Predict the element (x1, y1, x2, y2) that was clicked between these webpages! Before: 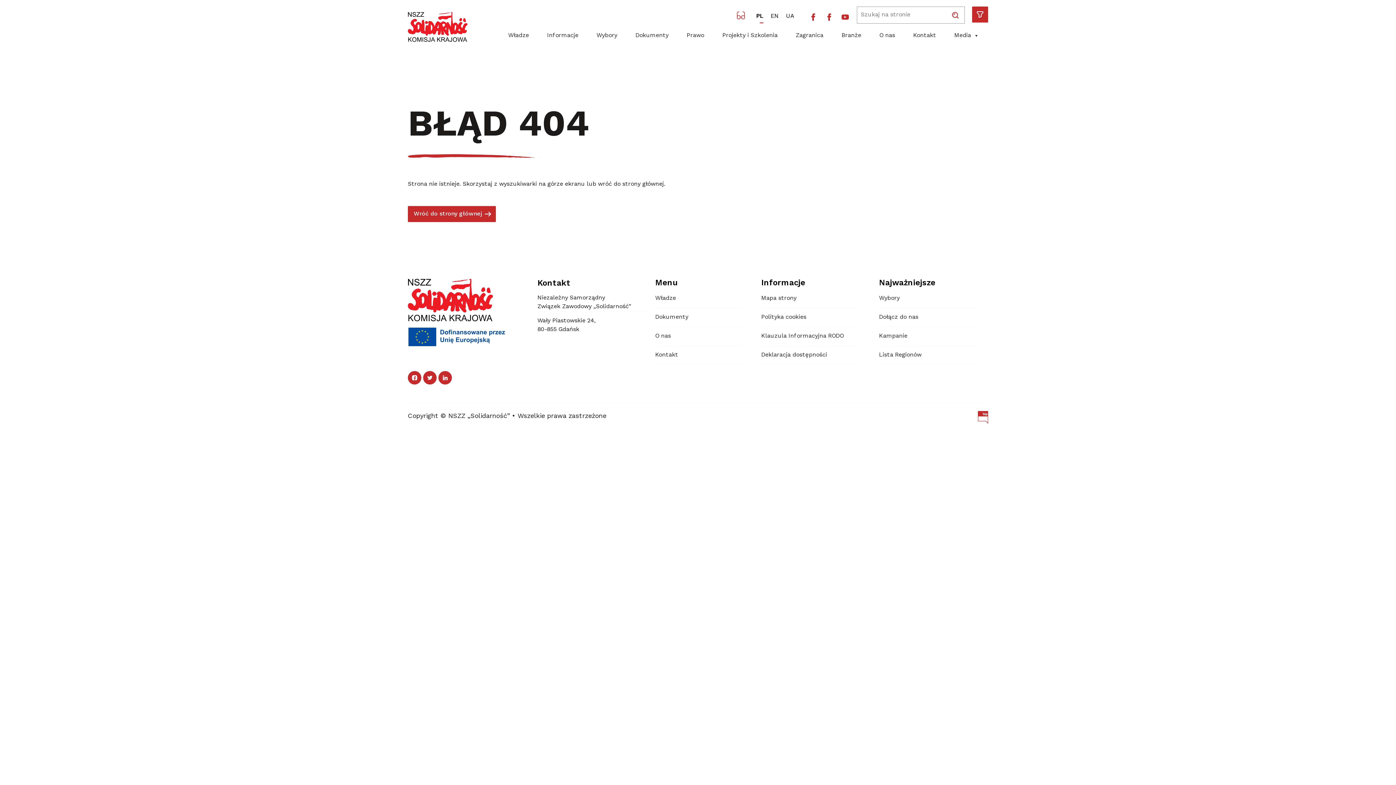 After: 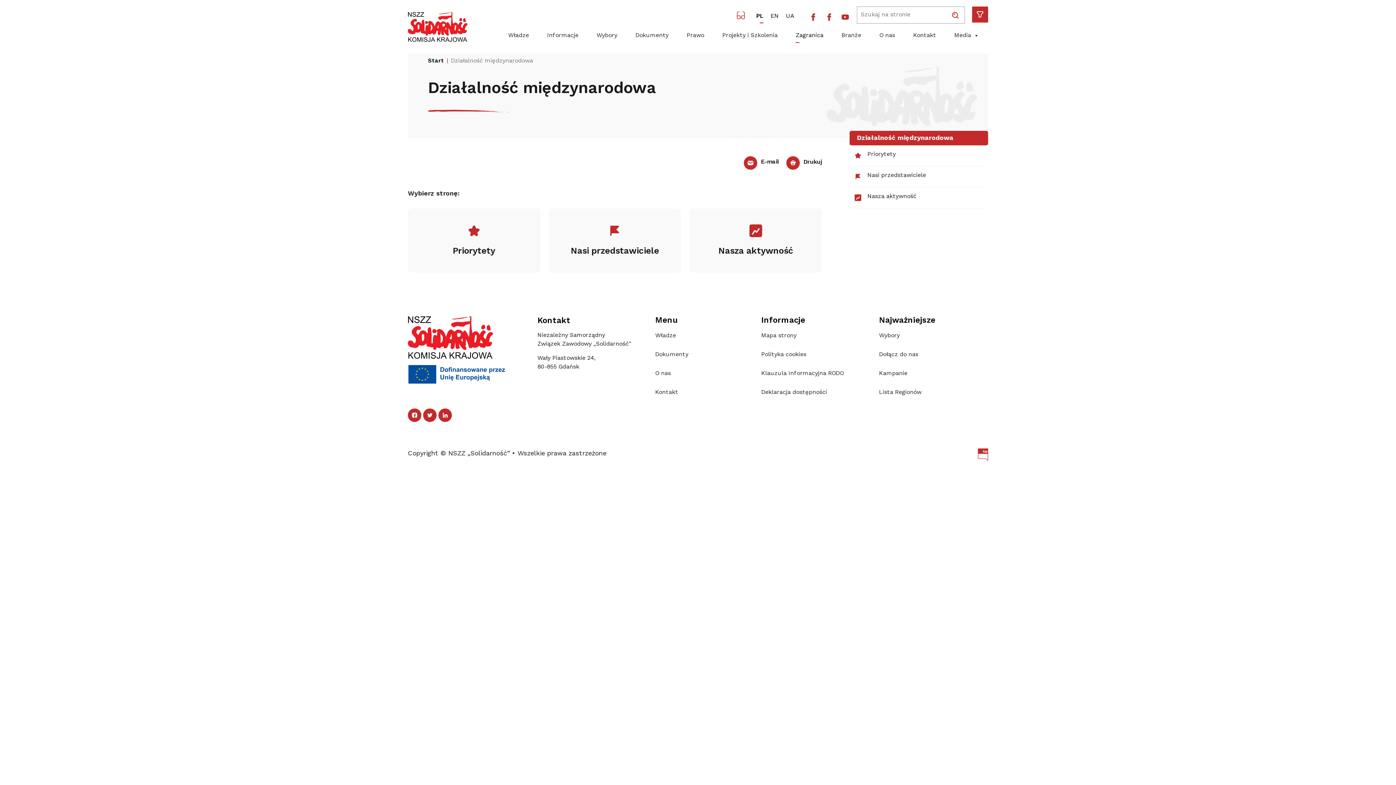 Action: bbox: (786, 30, 832, 41) label: Zagranica